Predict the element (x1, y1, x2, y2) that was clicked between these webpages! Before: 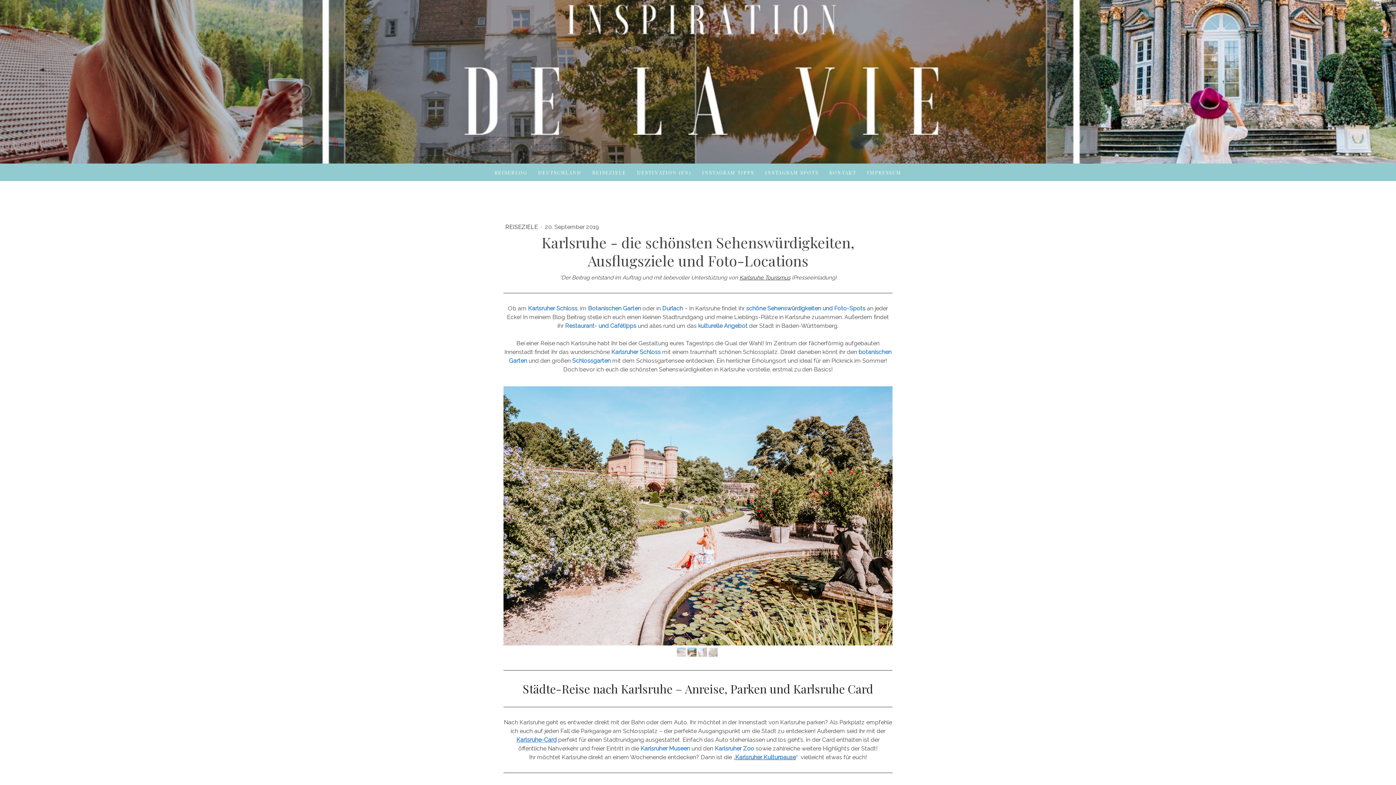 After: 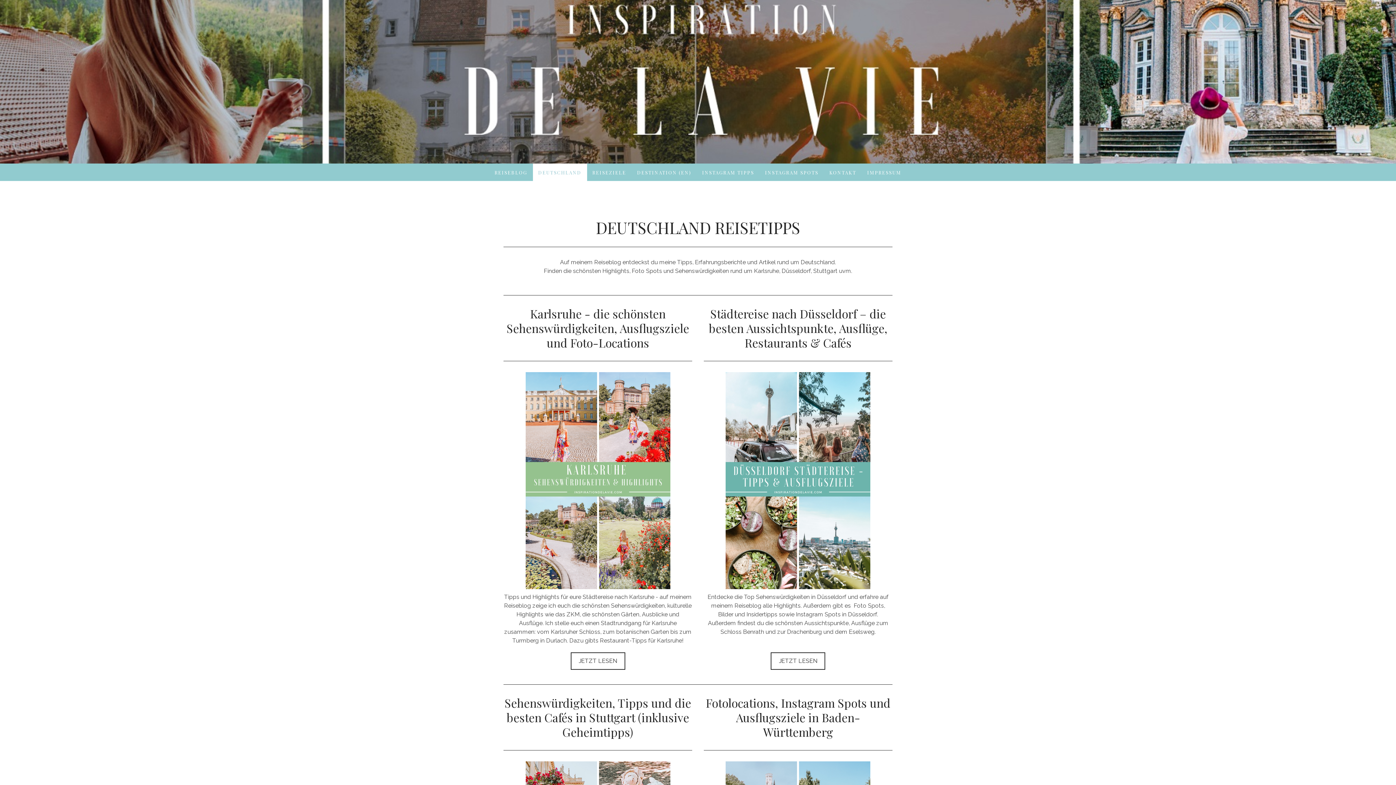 Action: bbox: (532, 163, 587, 181) label: DEUTSCHLAND